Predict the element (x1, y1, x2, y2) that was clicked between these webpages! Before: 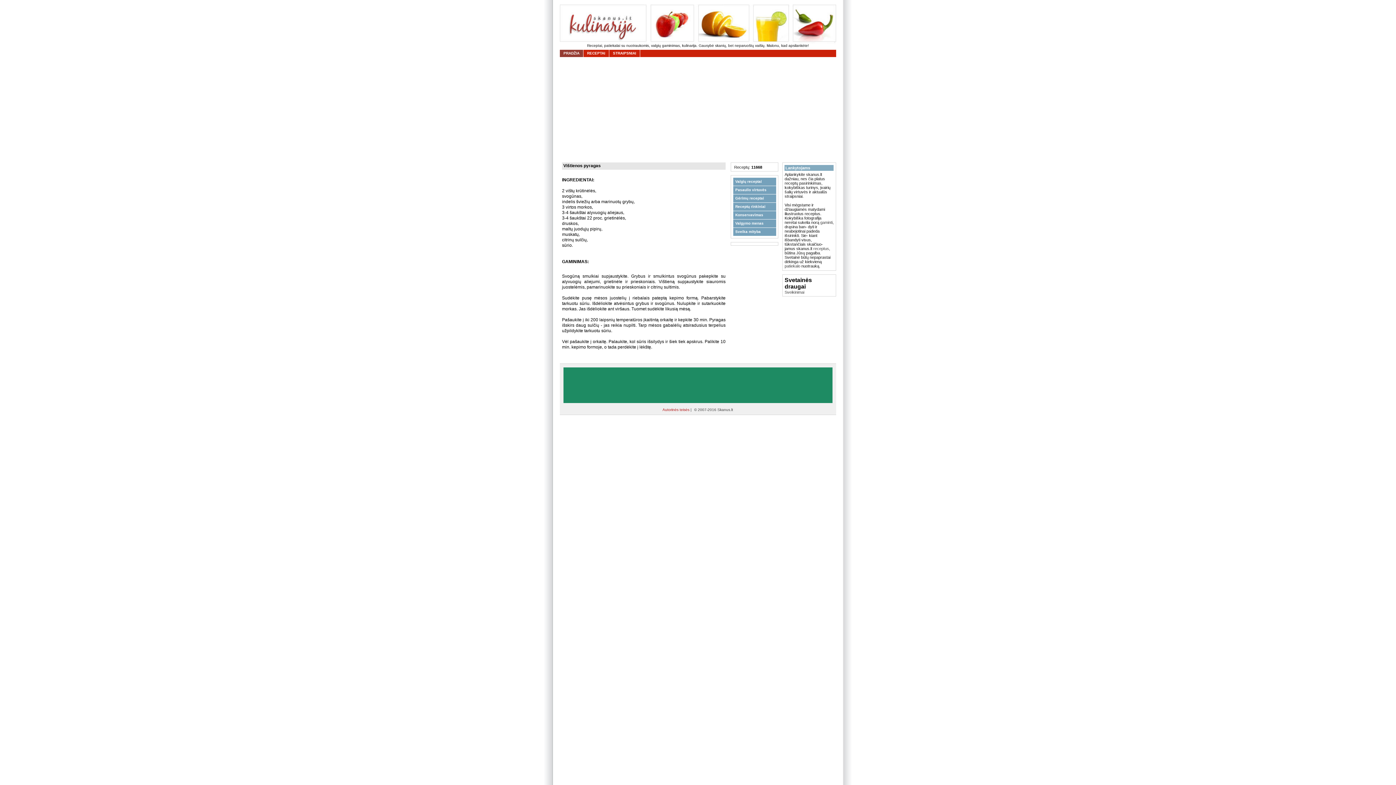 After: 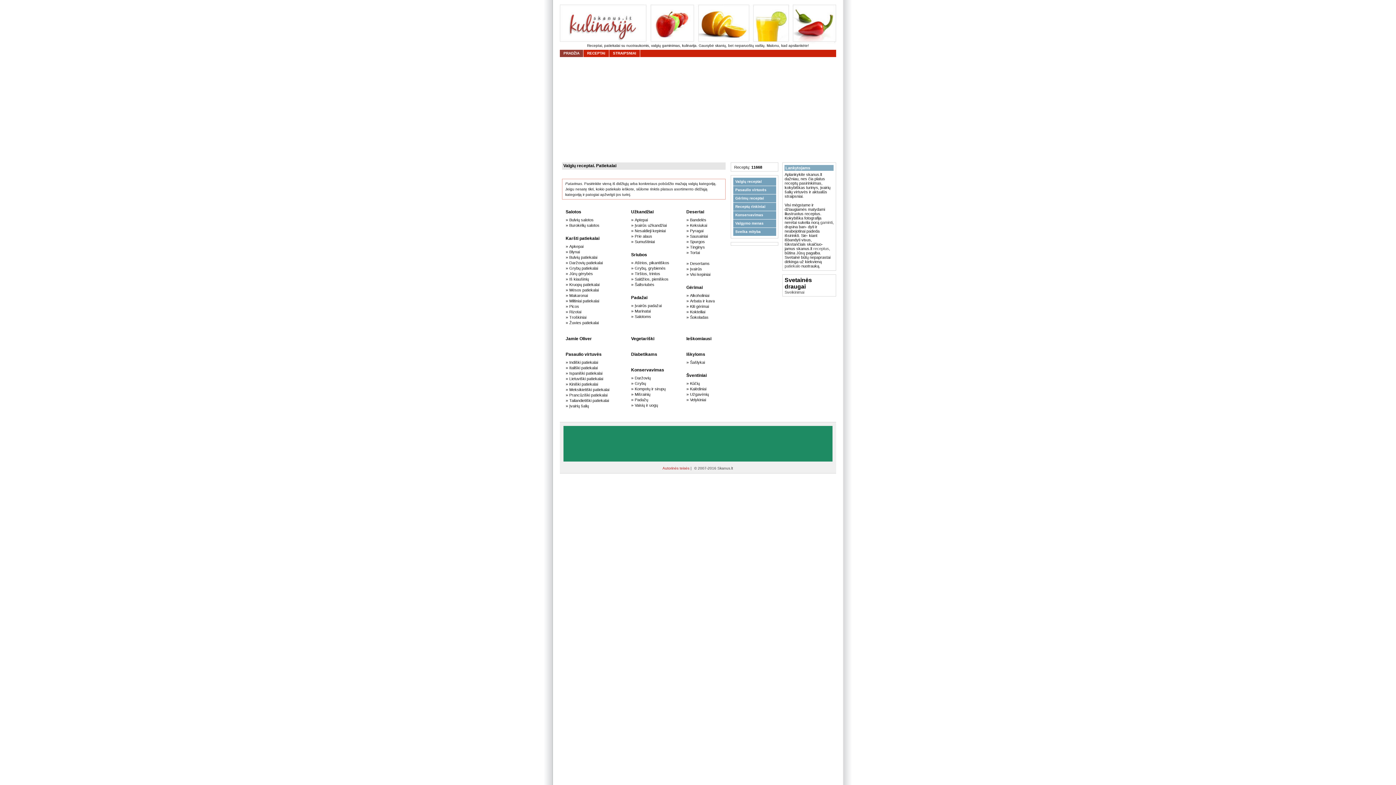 Action: bbox: (813, 246, 829, 251) label: receptus